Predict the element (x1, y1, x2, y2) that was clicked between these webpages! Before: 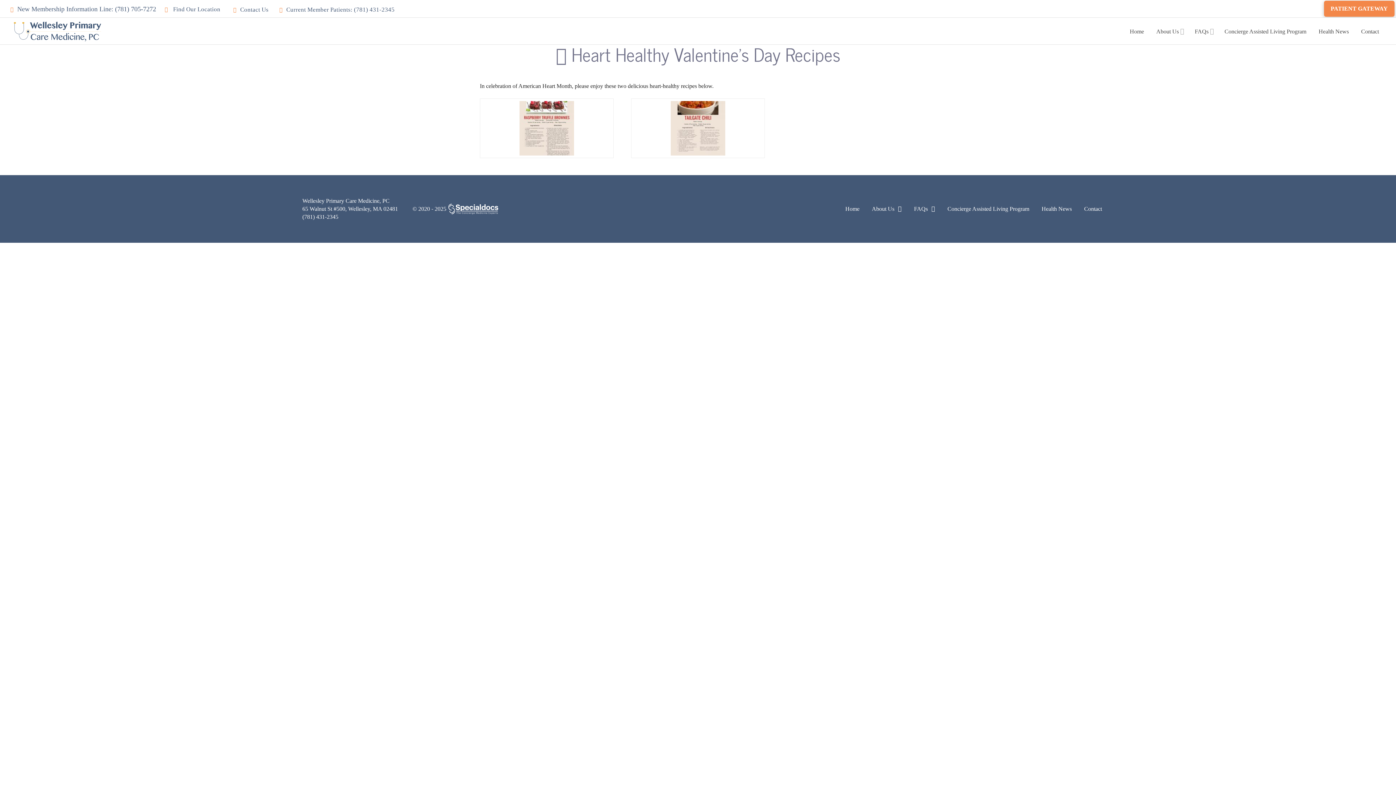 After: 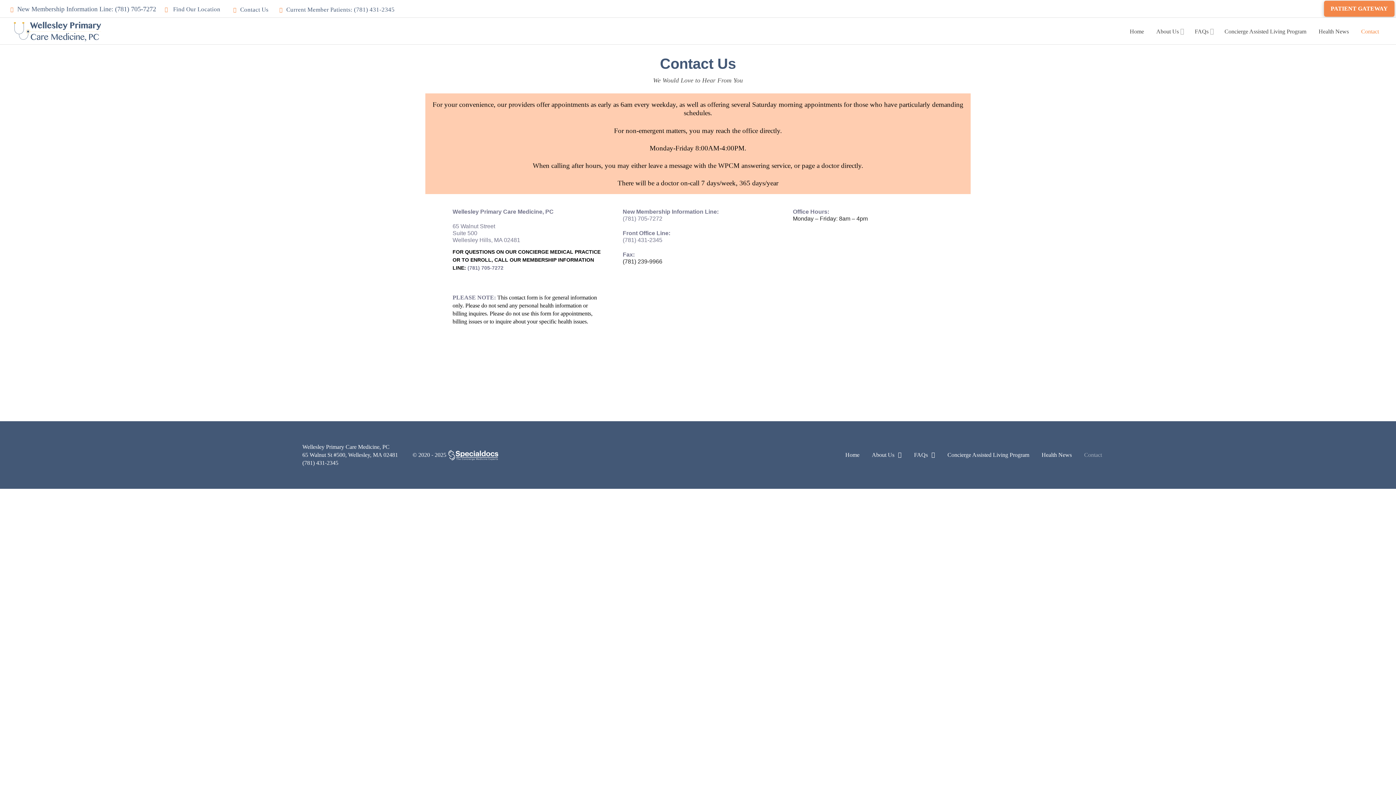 Action: bbox: (225, 1, 275, 18) label: Contact Us